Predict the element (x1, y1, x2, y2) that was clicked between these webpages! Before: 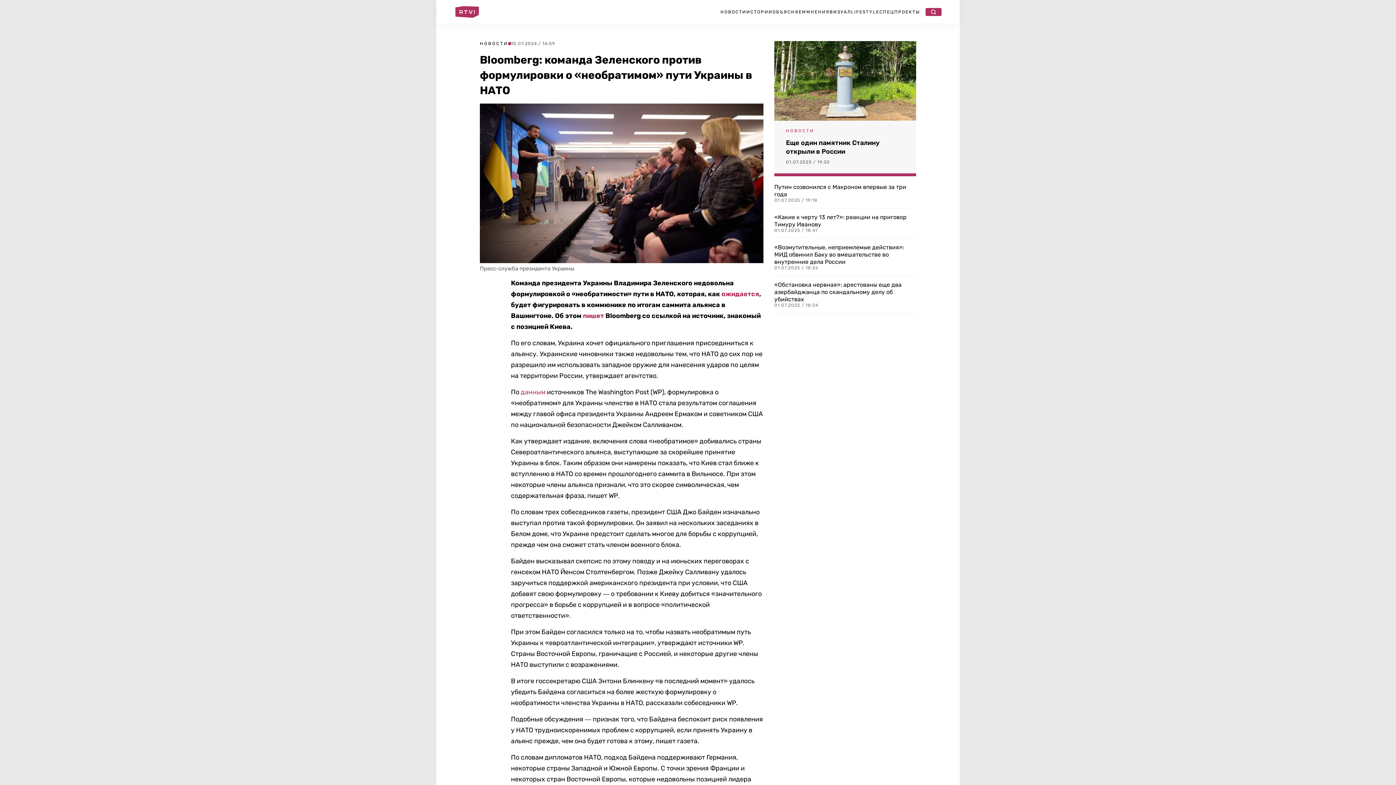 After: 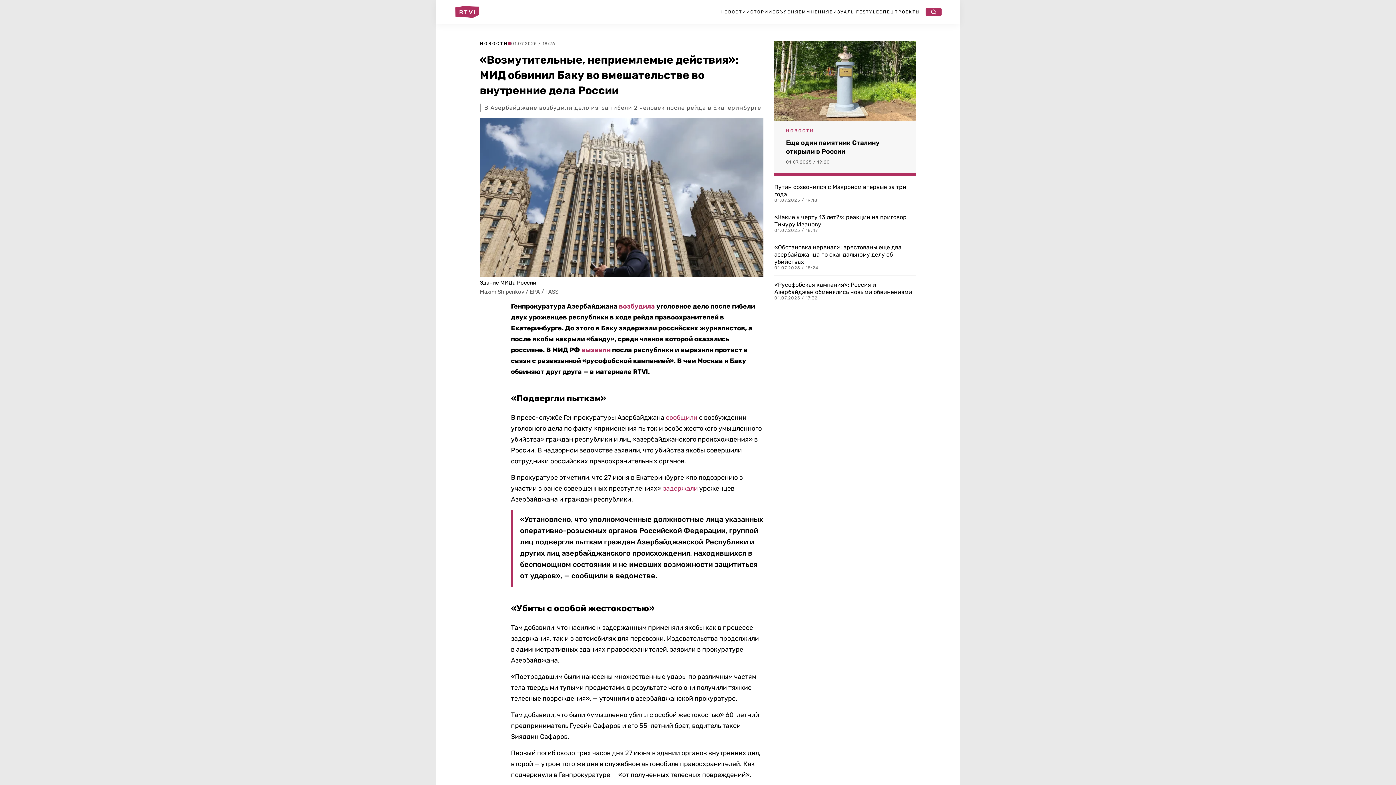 Action: label: «Возмутительные, неприемлемые действия»: МИД обвинил Баку во вмешательстве во внутренние дела России bbox: (774, 244, 916, 265)